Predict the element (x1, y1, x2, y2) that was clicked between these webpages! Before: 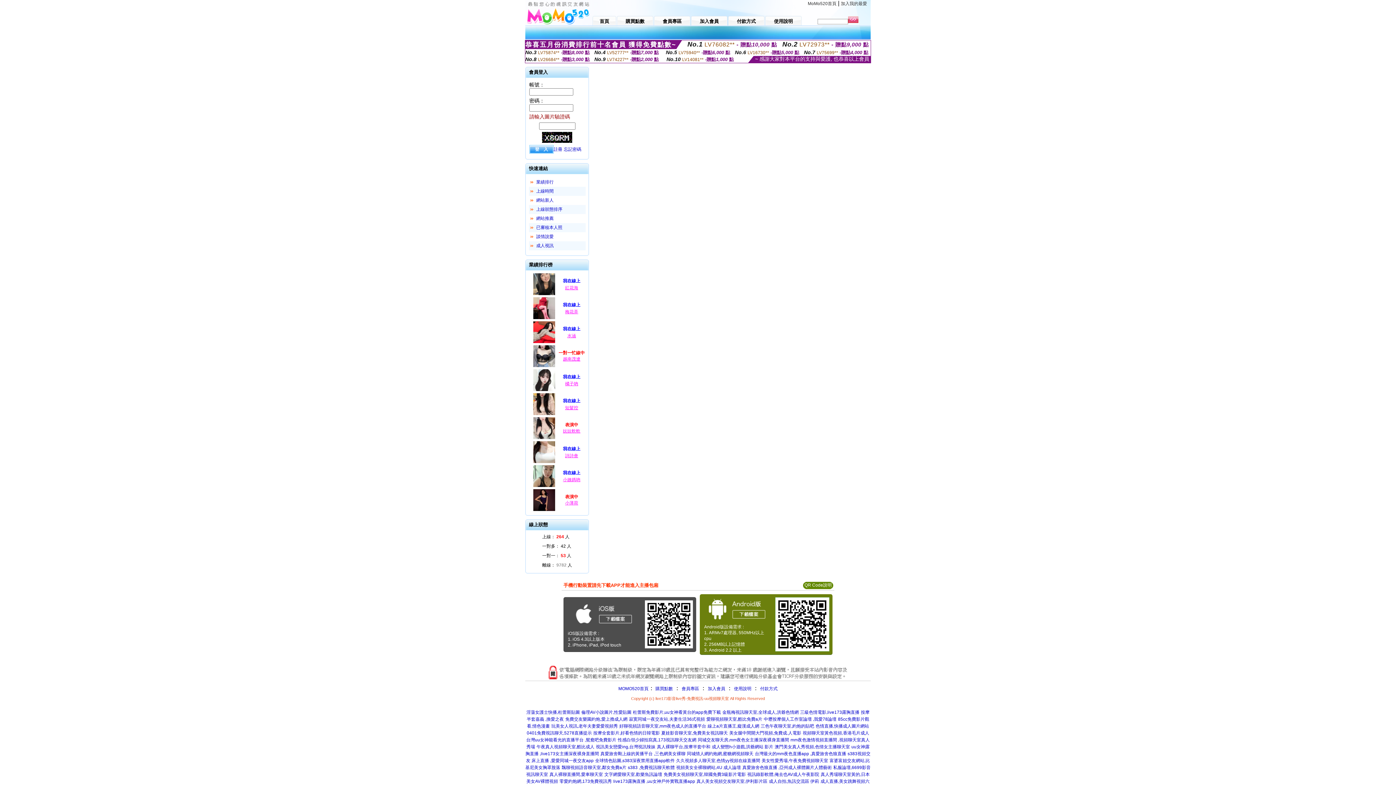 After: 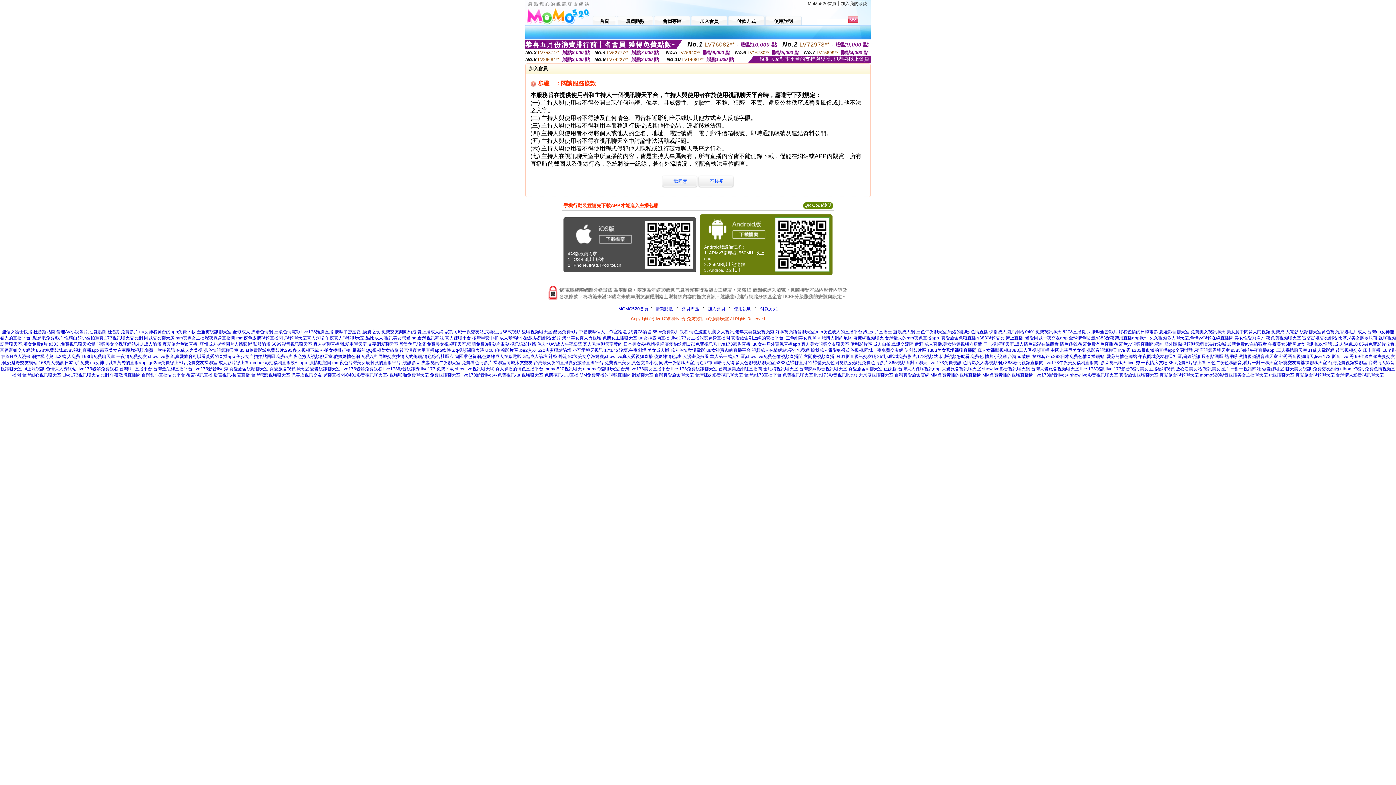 Action: bbox: (691, 14, 727, 25) label: 加入會員